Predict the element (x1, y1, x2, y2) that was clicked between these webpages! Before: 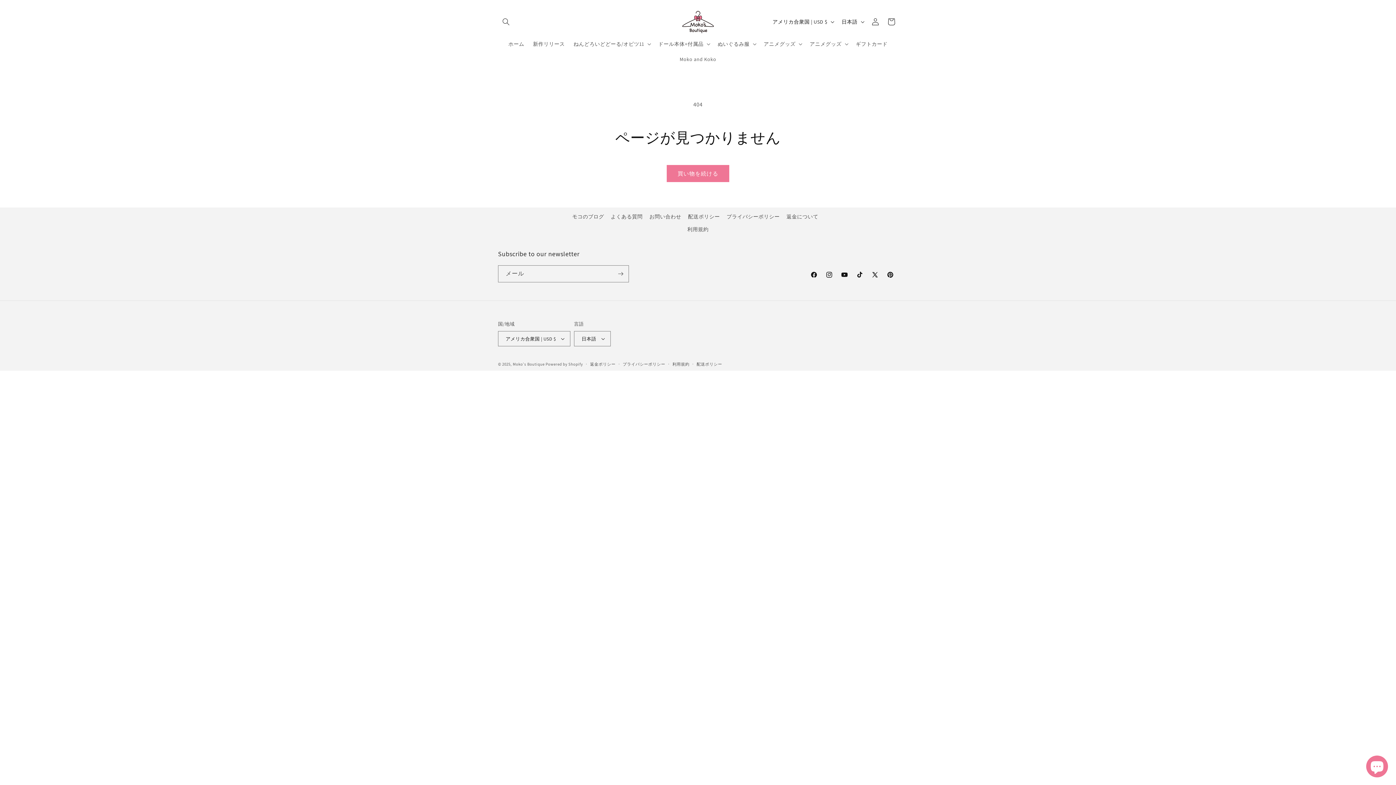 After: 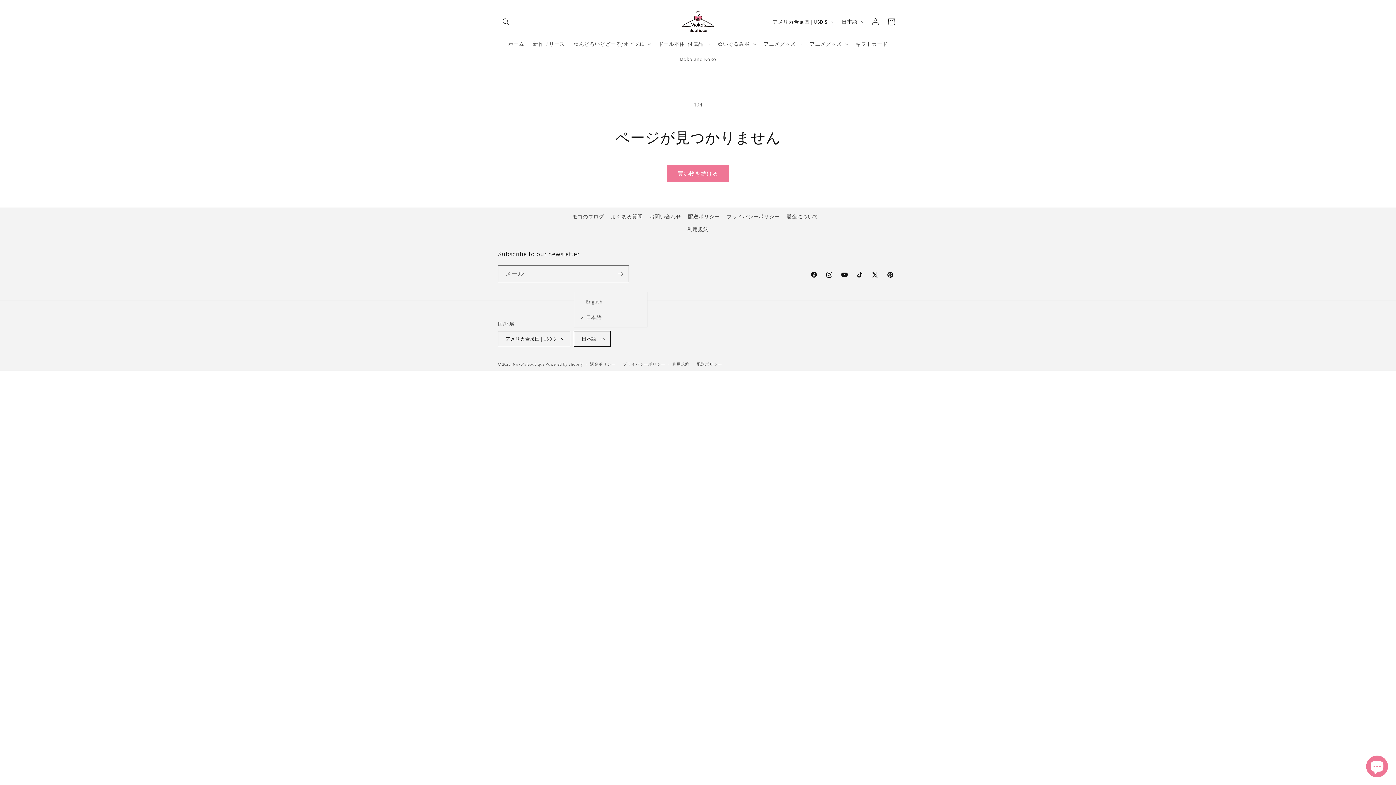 Action: label: 日本語 bbox: (574, 331, 610, 346)